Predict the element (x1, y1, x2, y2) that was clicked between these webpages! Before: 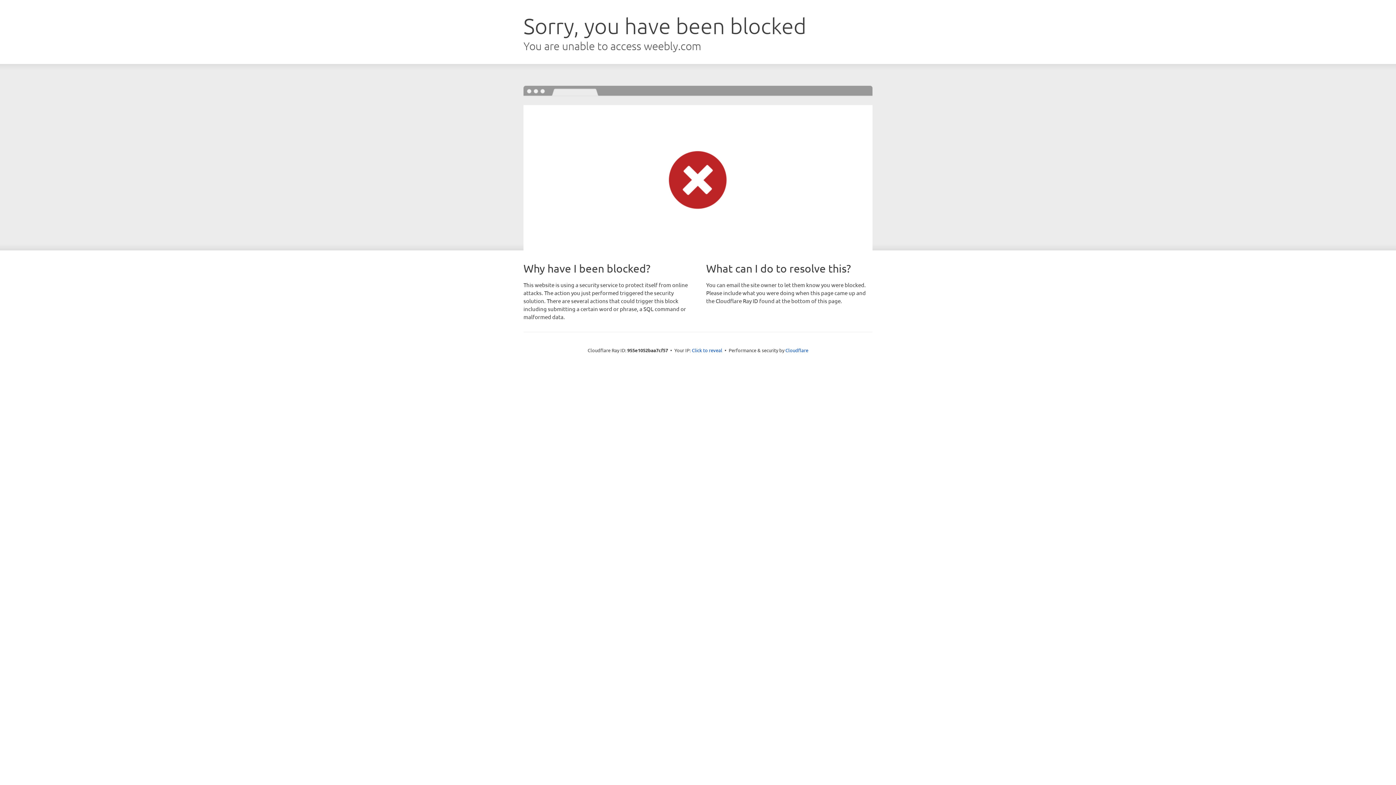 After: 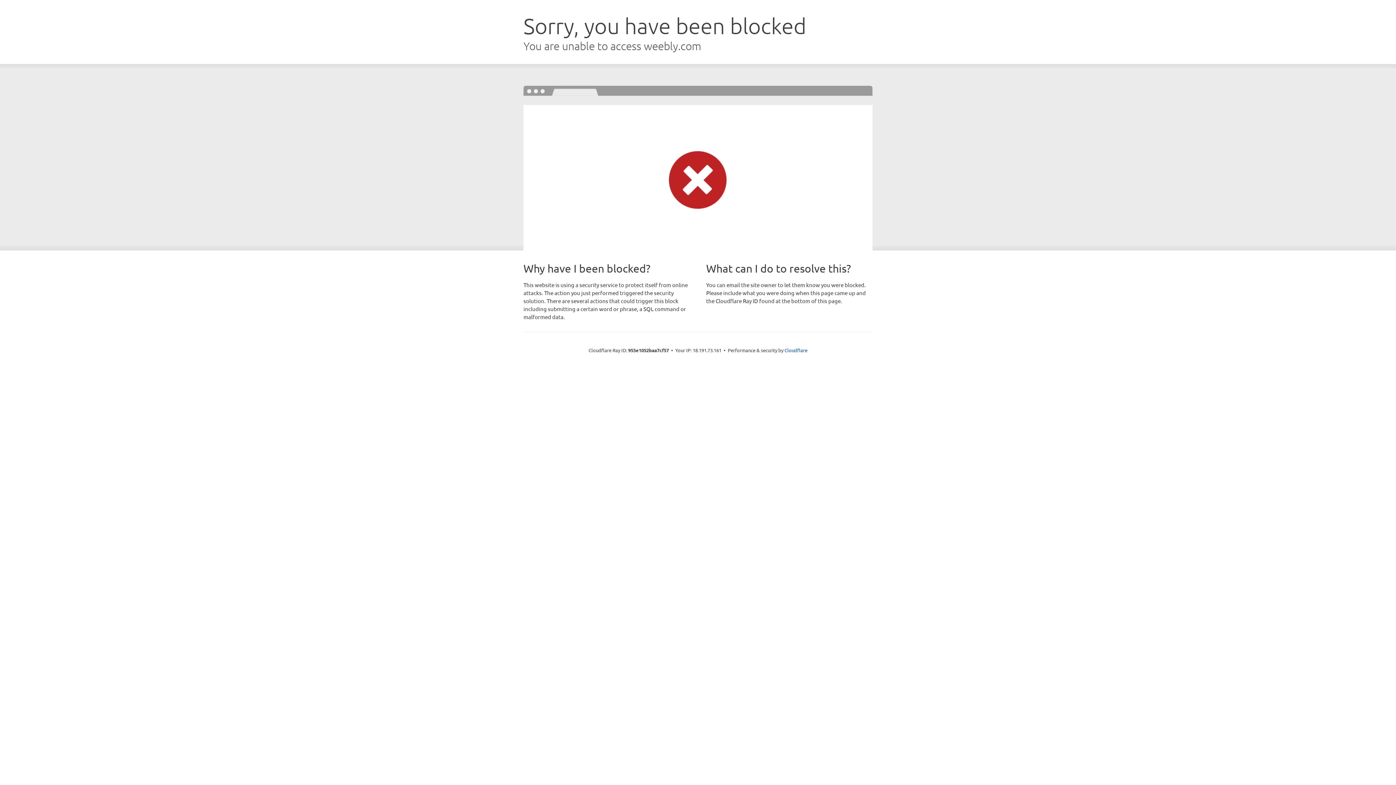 Action: label: Click to reveal bbox: (692, 346, 722, 353)